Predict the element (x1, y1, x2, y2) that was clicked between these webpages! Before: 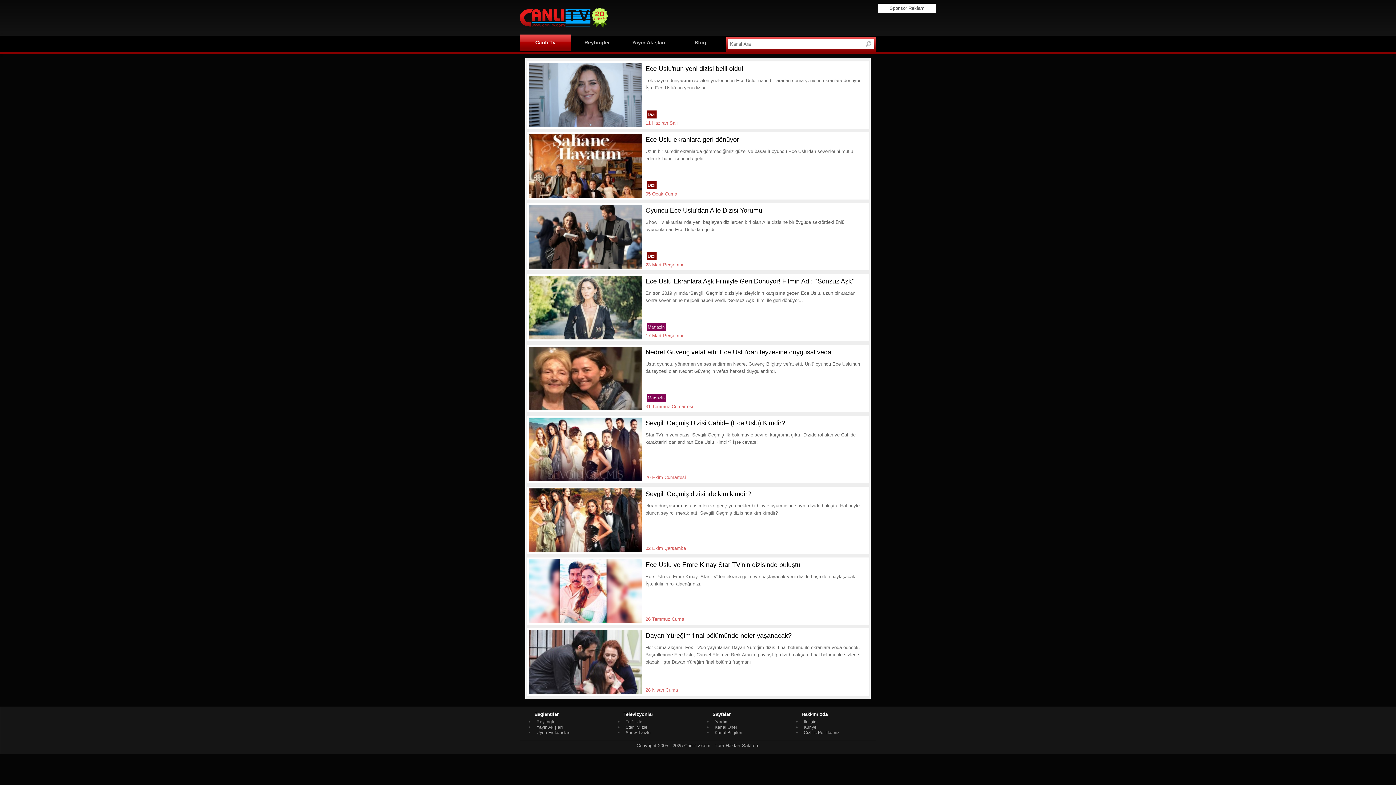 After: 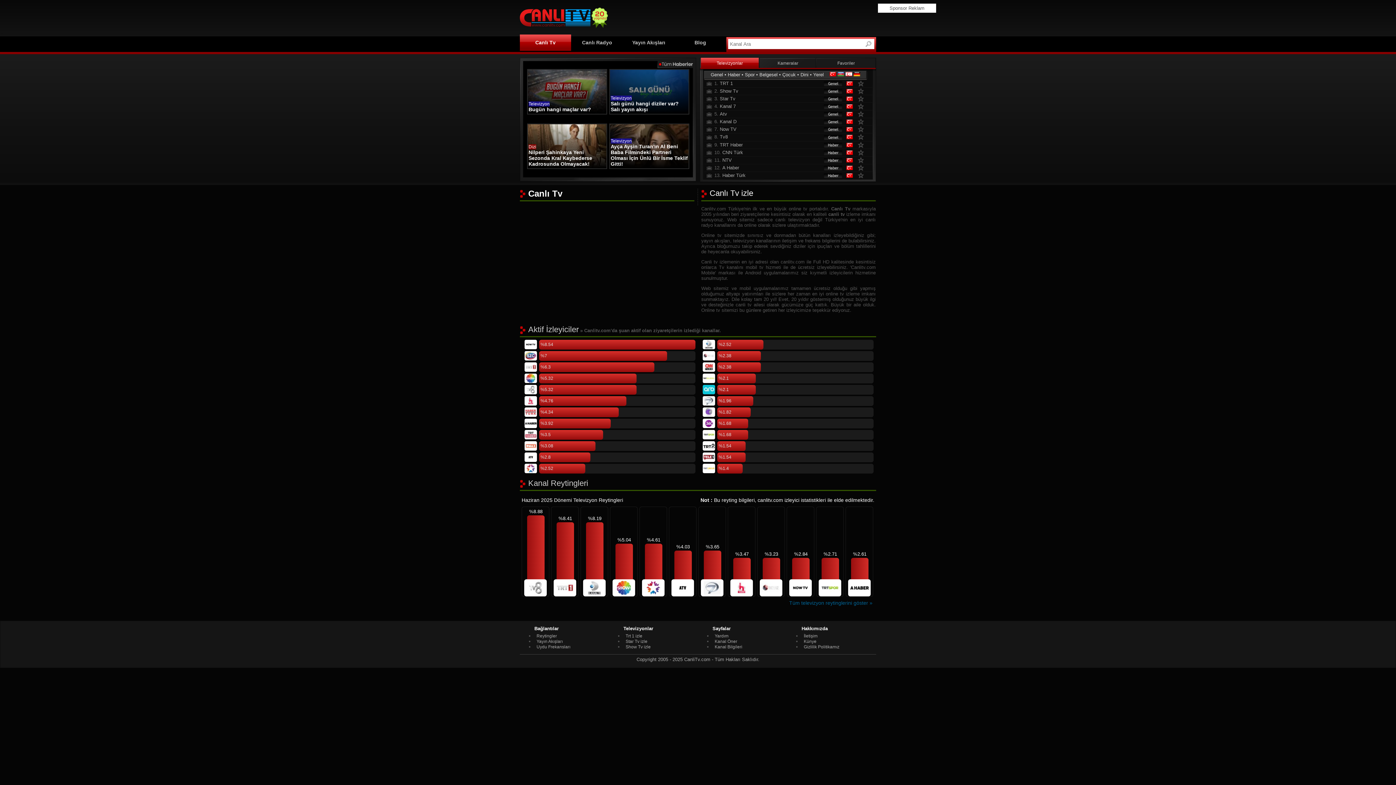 Action: bbox: (520, 26, 608, 31)